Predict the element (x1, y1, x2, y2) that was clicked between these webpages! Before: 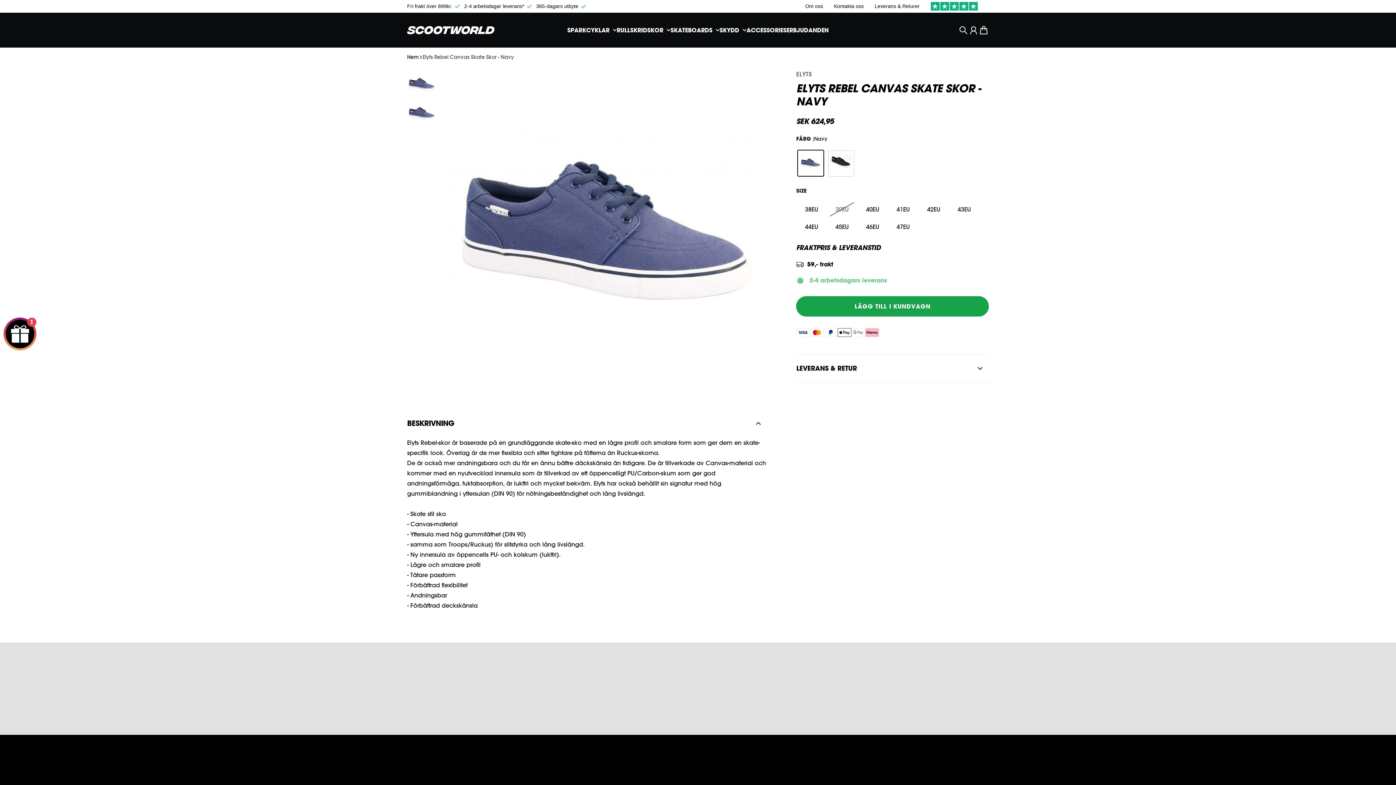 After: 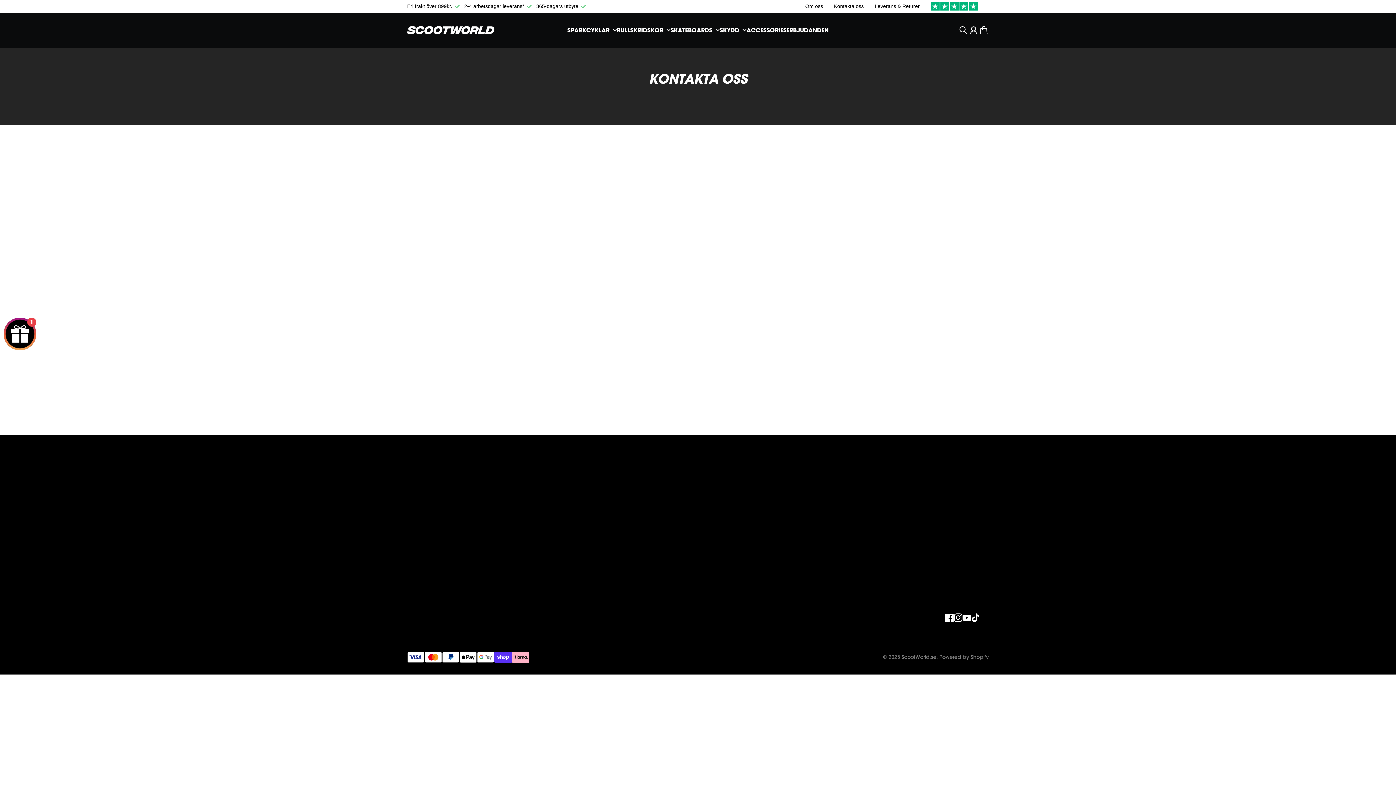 Action: bbox: (834, 3, 864, 9) label: Kontakta oss